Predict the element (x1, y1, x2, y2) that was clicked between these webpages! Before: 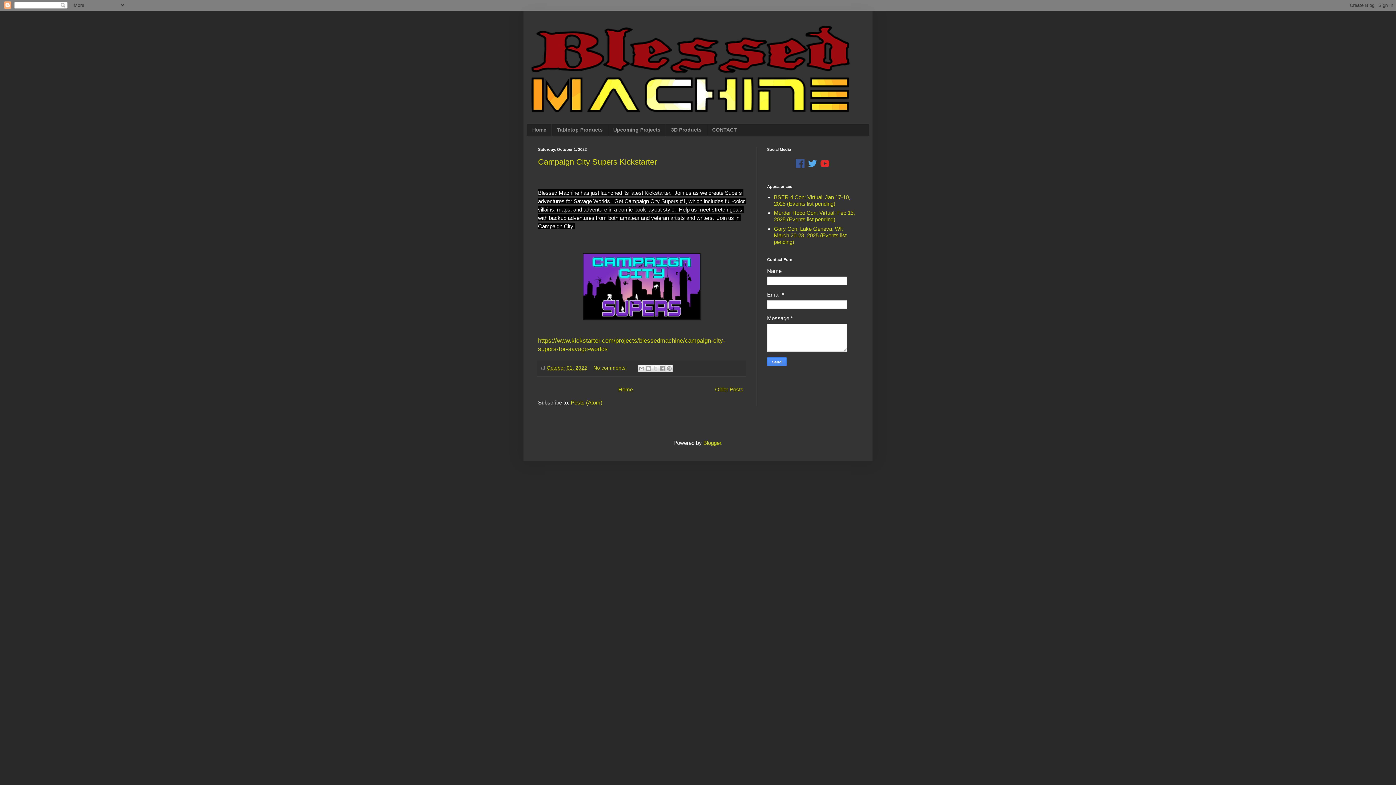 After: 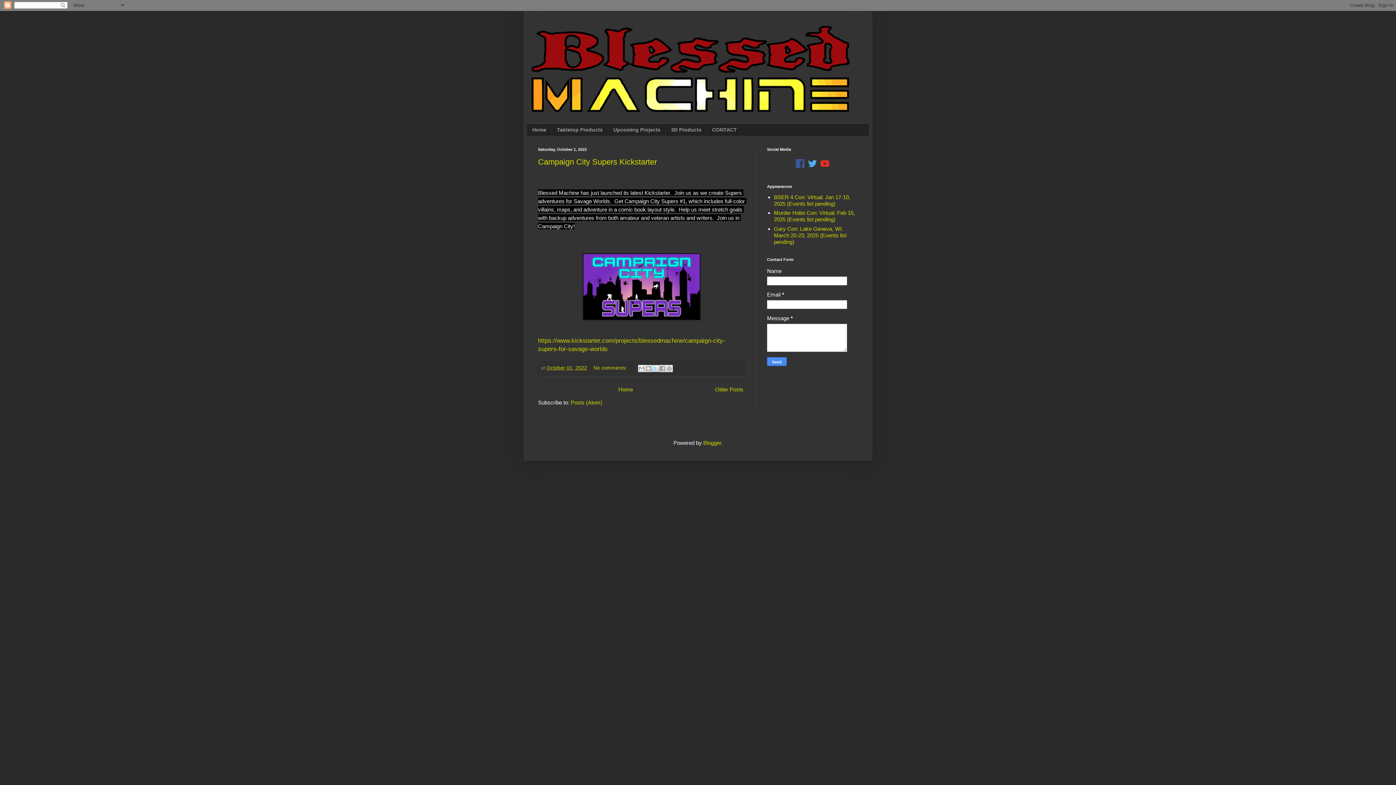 Action: label: Share to X bbox: (651, 365, 659, 372)